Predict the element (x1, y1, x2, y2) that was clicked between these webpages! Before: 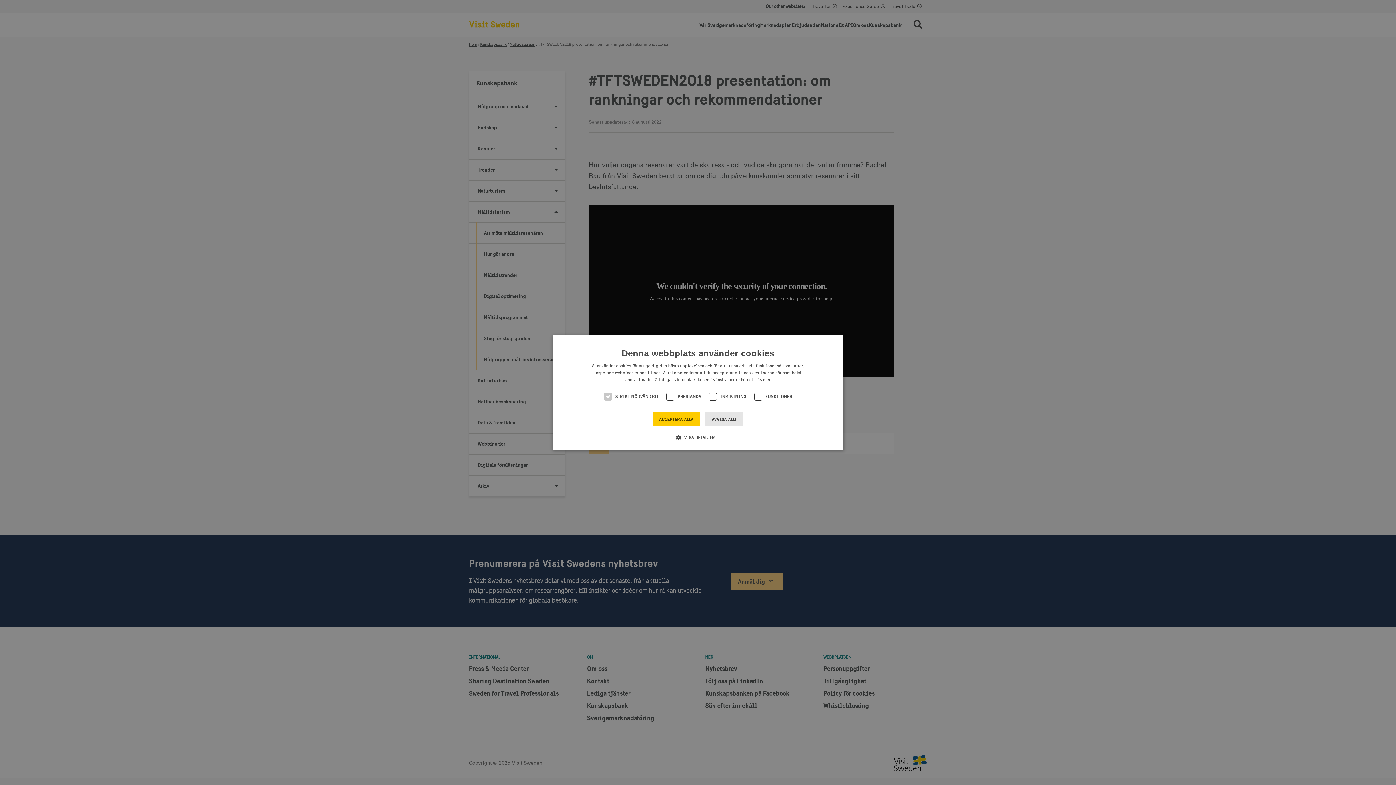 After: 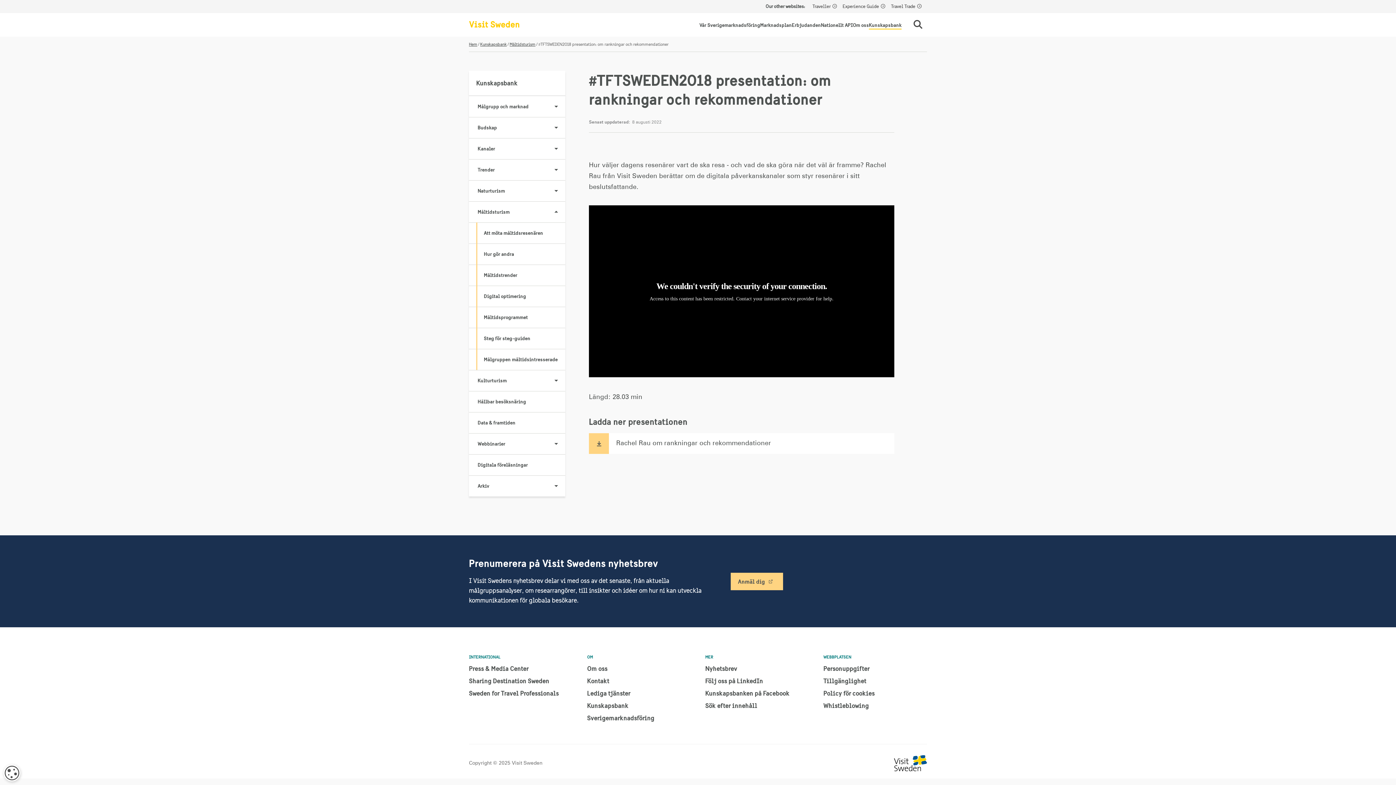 Action: label: AVVISA ALLT bbox: (705, 412, 743, 426)